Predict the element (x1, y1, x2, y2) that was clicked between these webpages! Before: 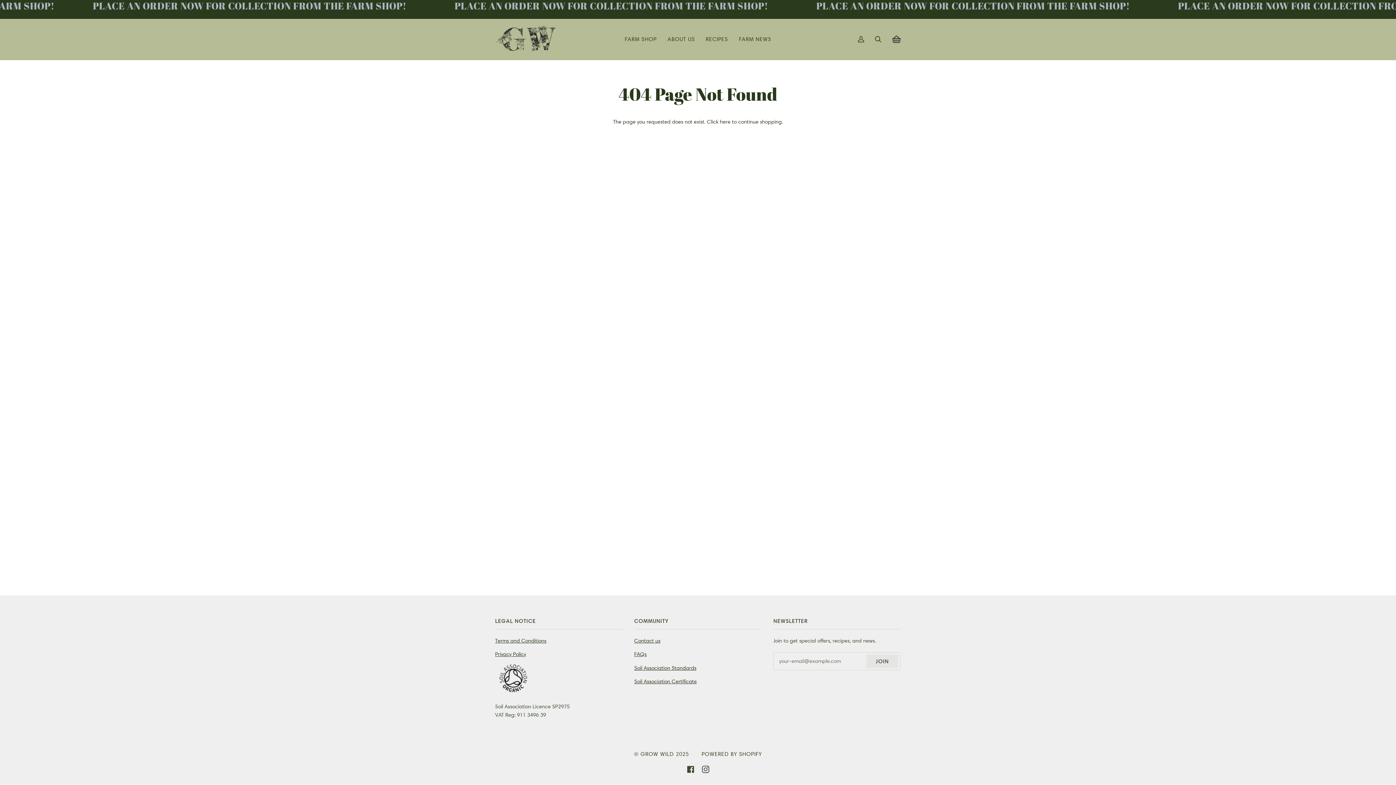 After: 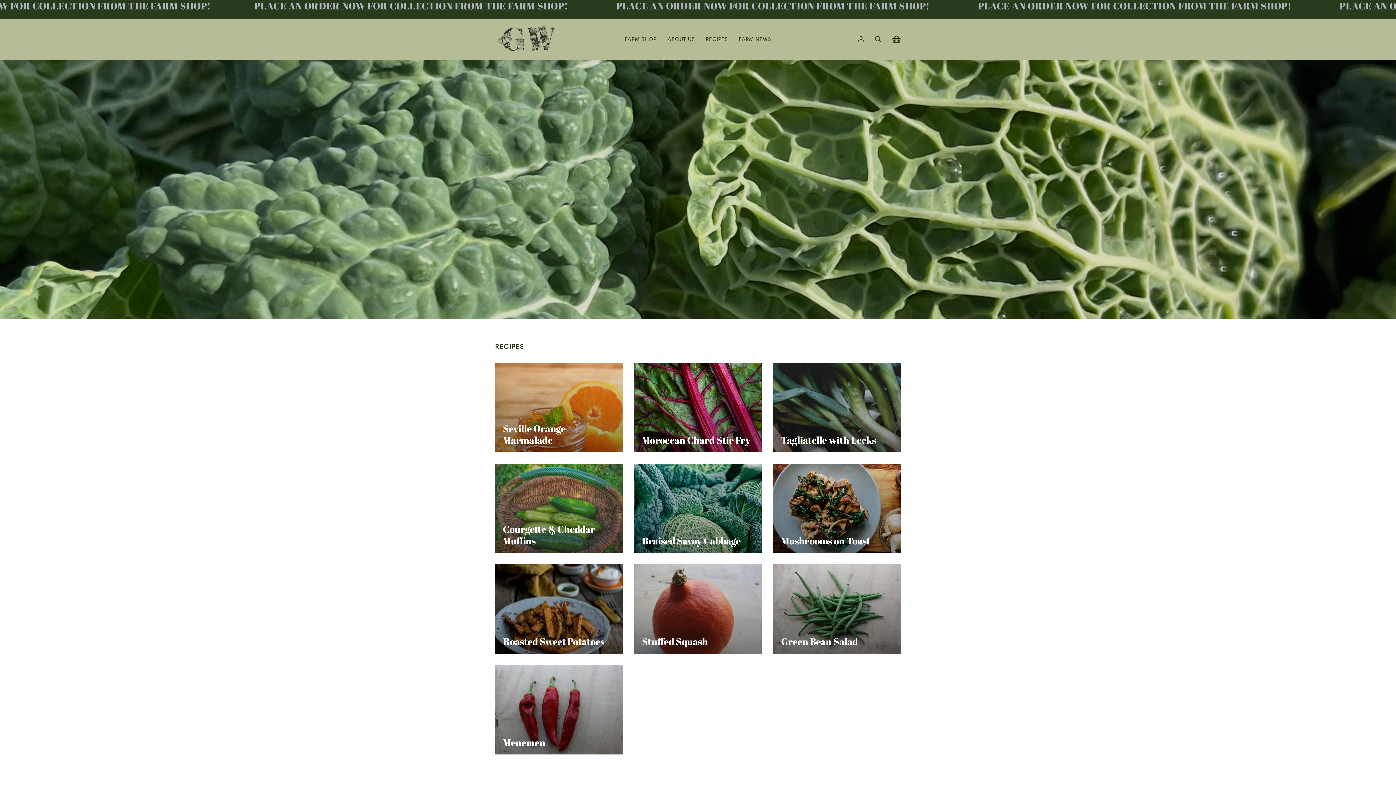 Action: bbox: (700, 18, 733, 60) label: RECIPES